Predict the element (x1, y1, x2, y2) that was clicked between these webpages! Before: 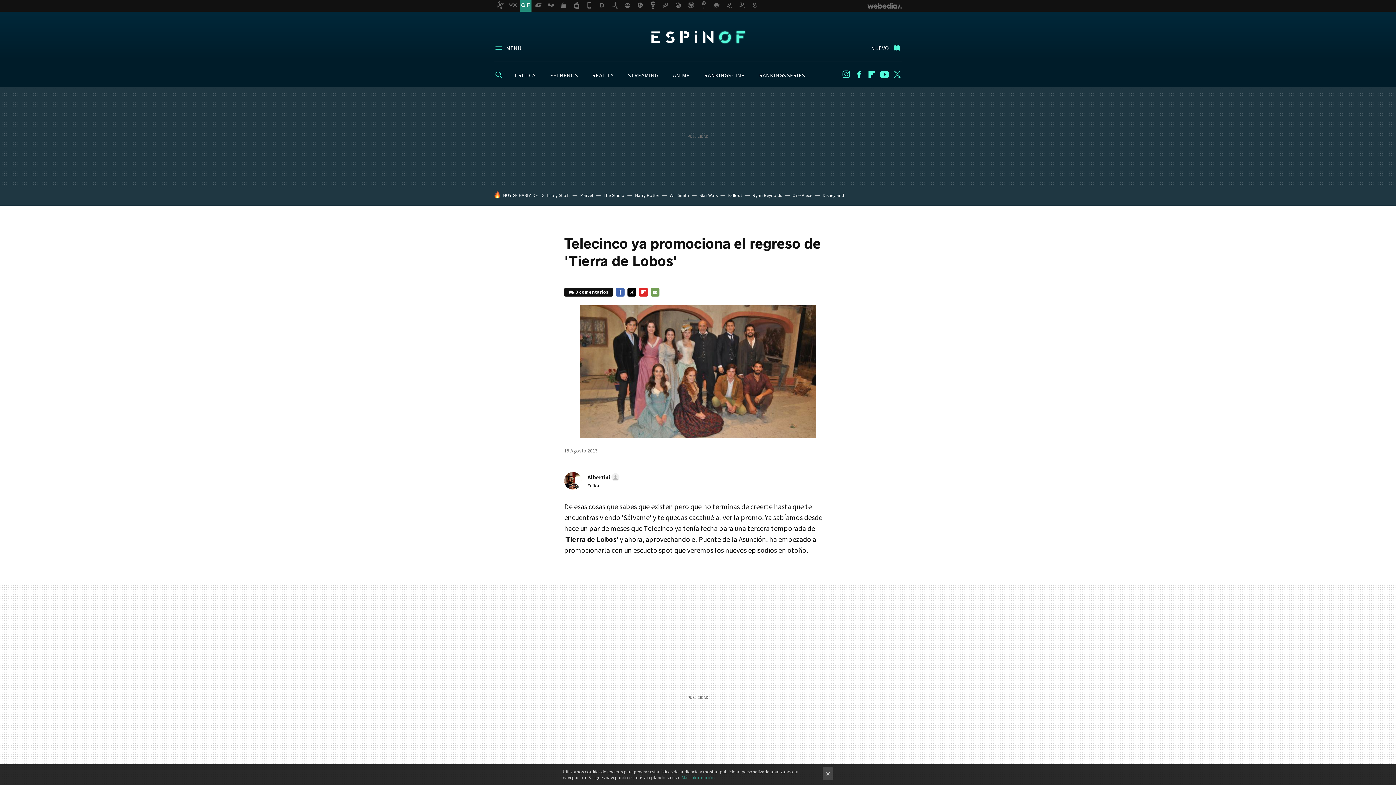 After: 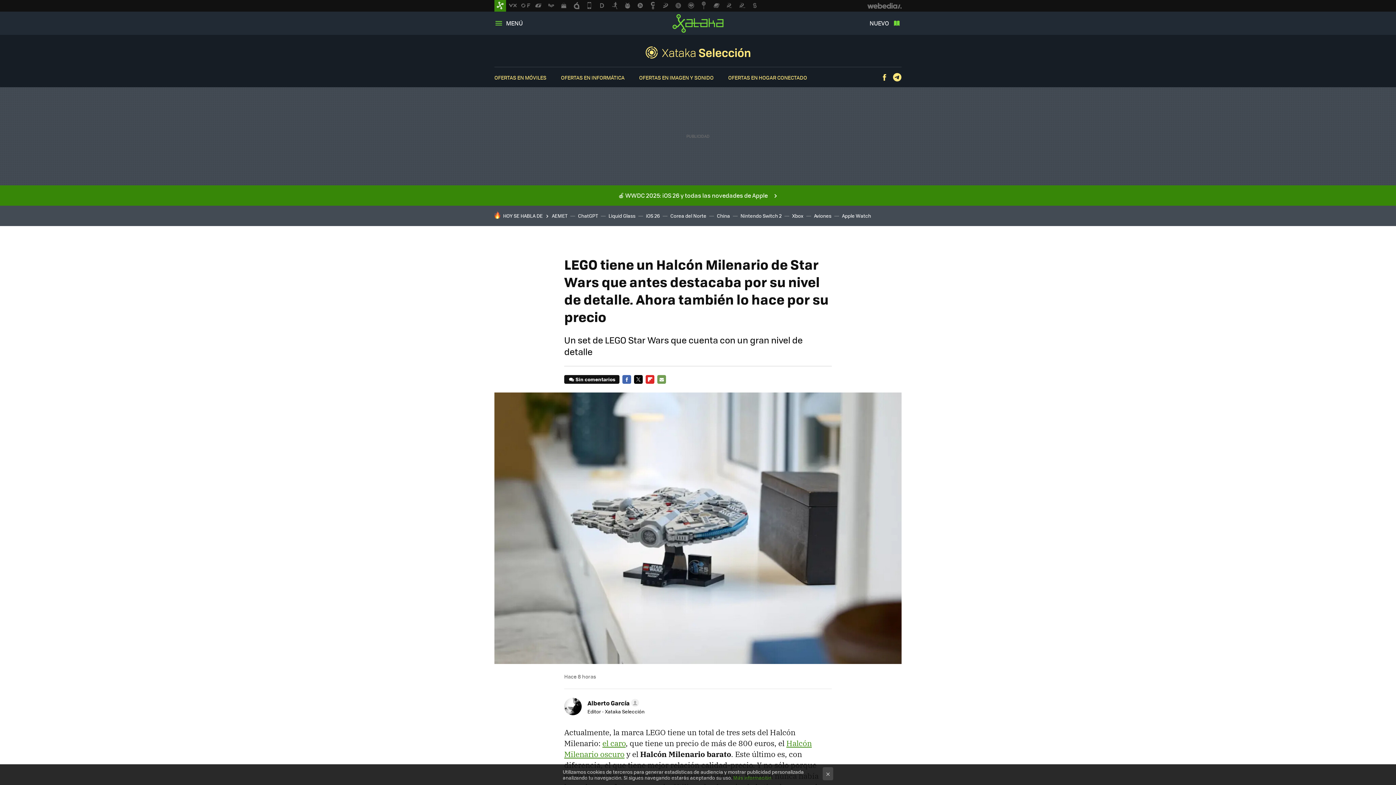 Action: bbox: (699, 192, 717, 198) label: Star Wars